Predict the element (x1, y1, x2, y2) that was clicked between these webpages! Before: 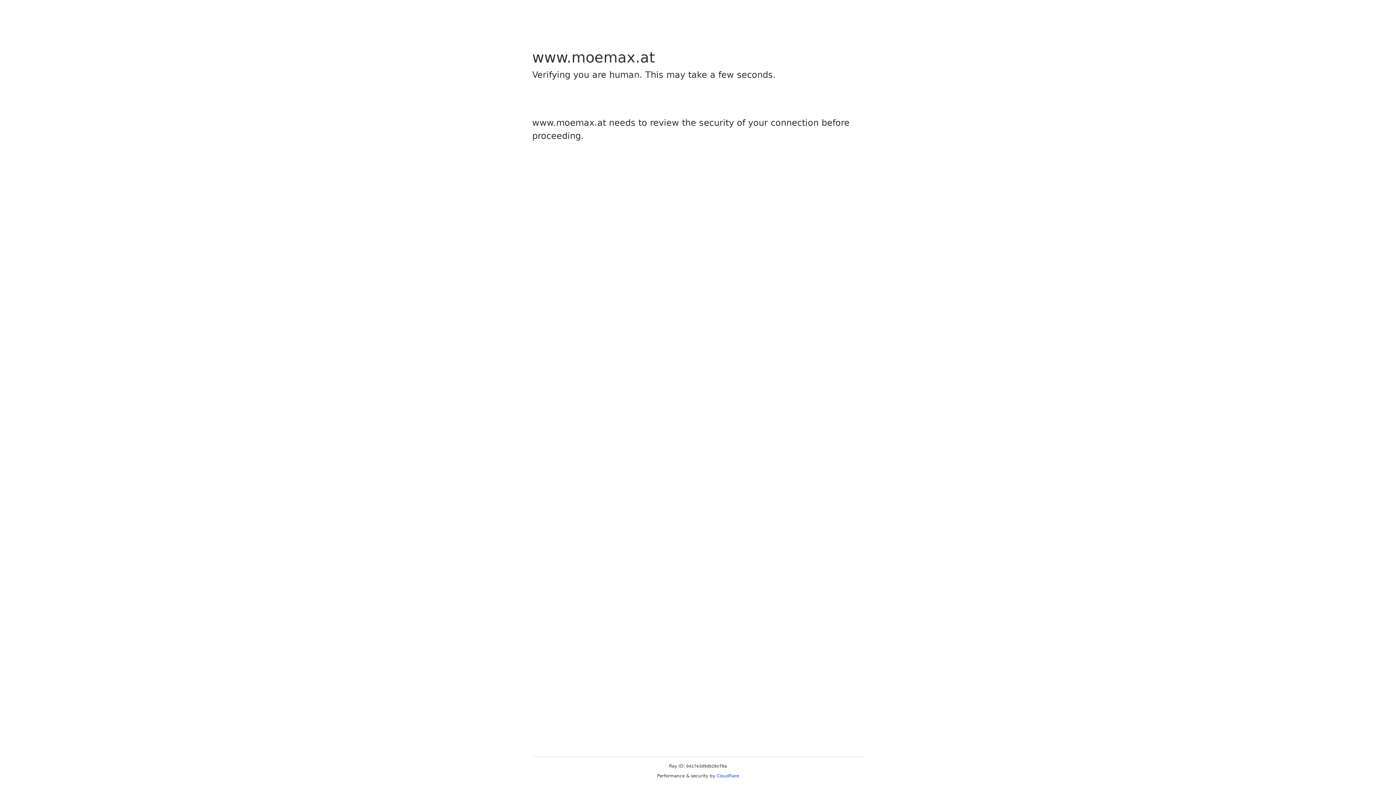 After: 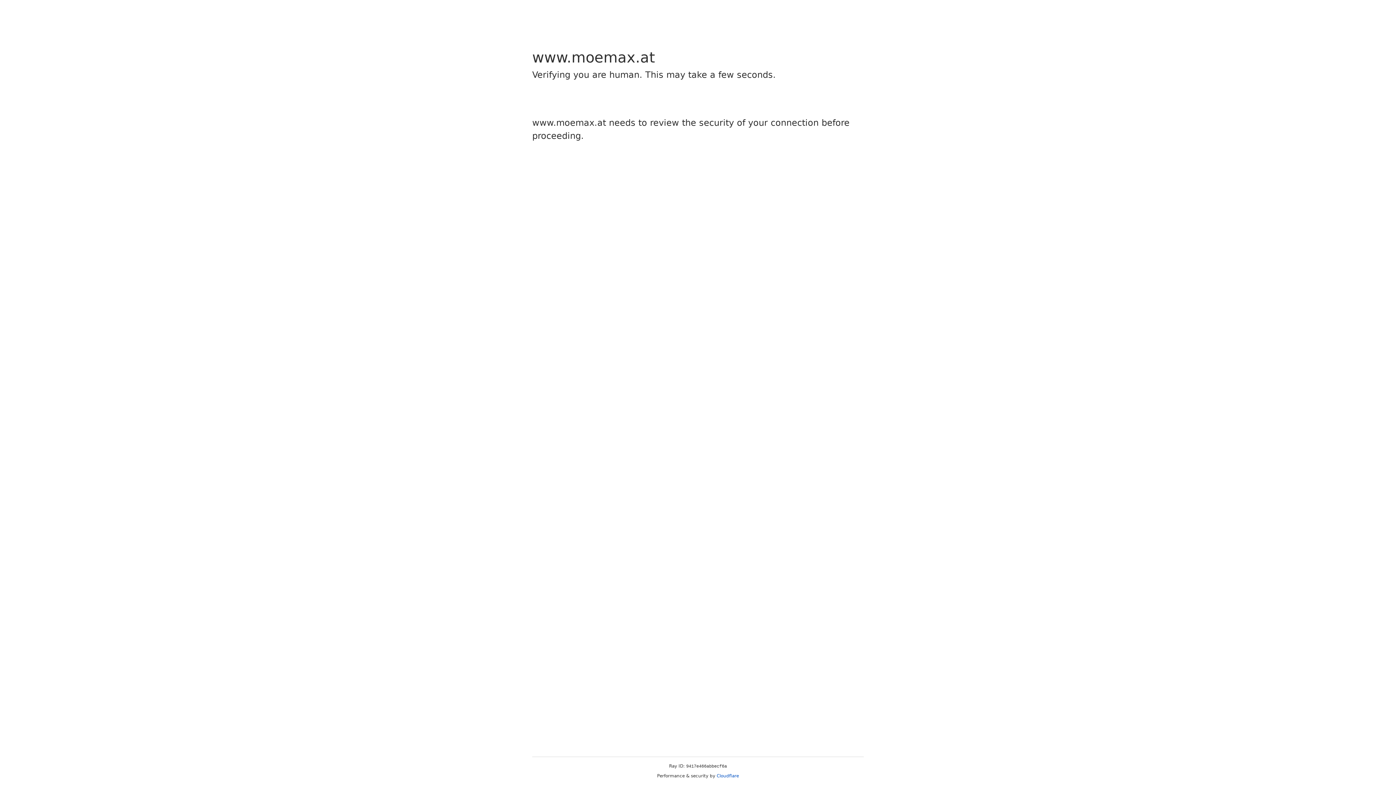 Action: label: Cloudflare bbox: (716, 773, 739, 778)